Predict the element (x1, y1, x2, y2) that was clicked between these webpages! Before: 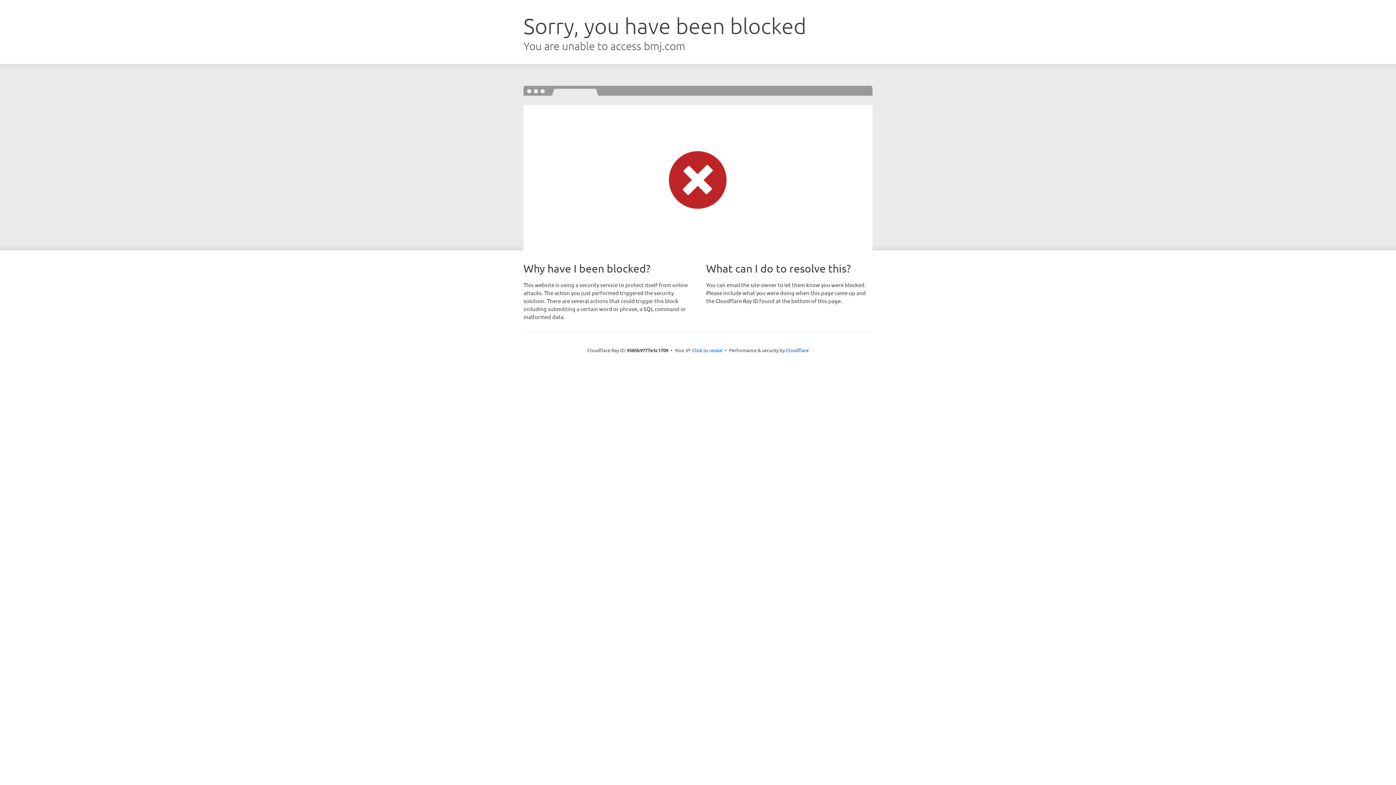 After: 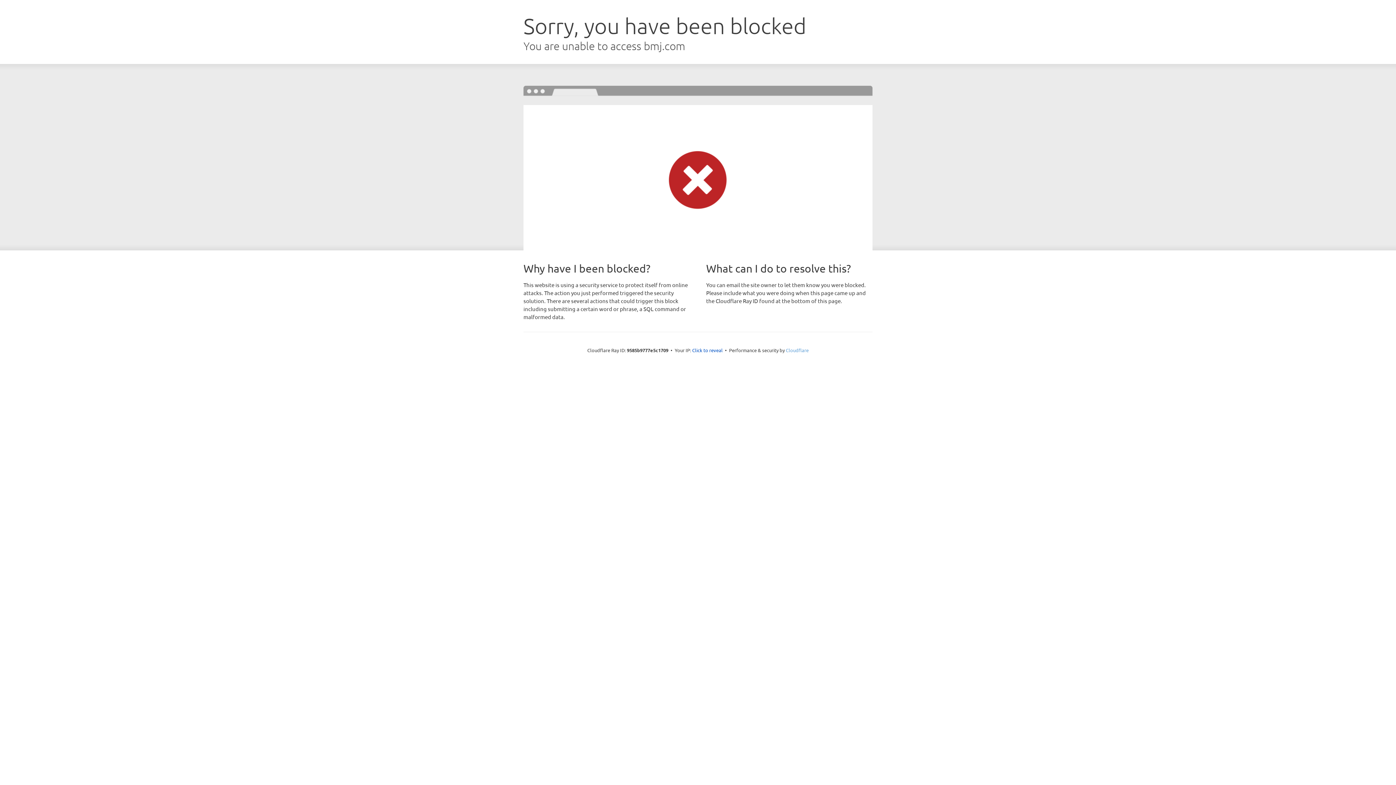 Action: bbox: (786, 347, 808, 353) label: Cloudflare